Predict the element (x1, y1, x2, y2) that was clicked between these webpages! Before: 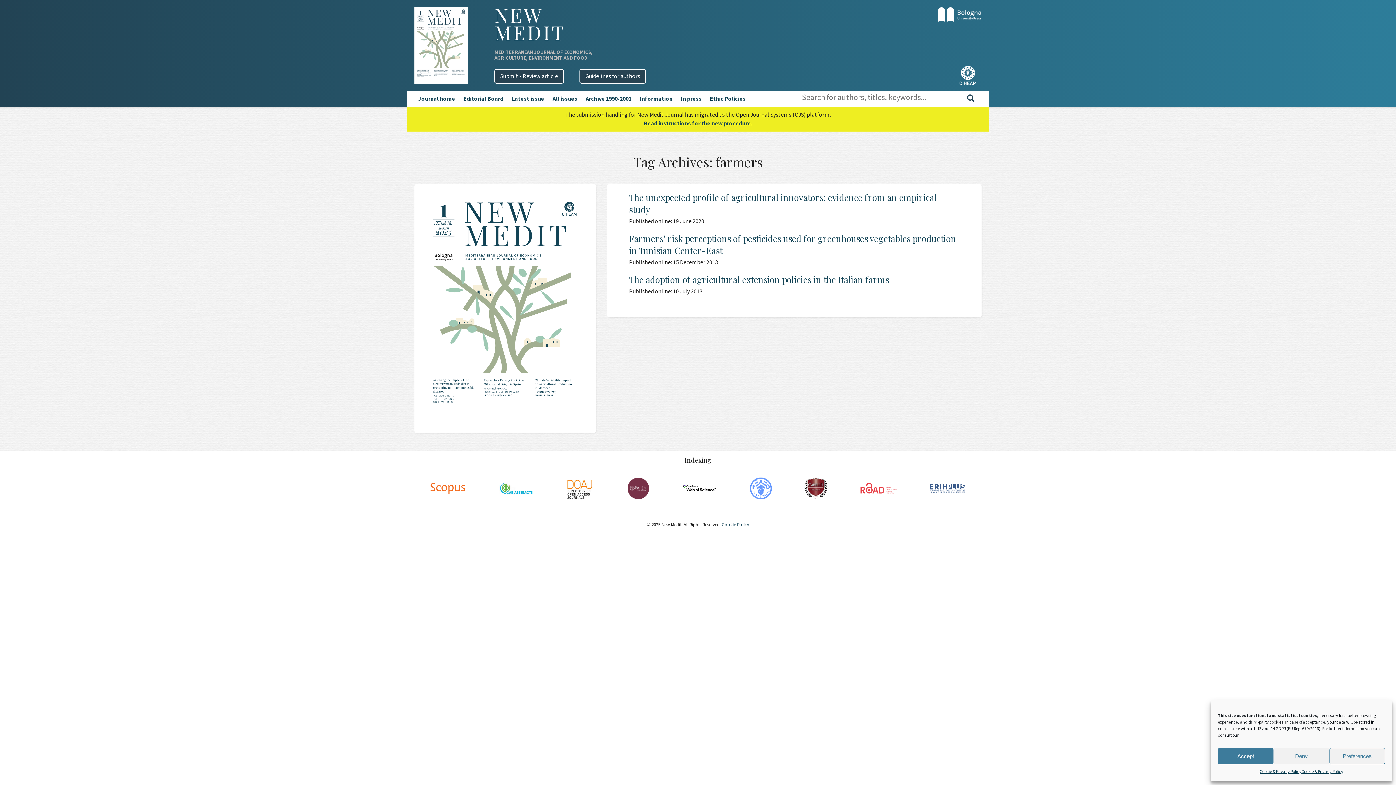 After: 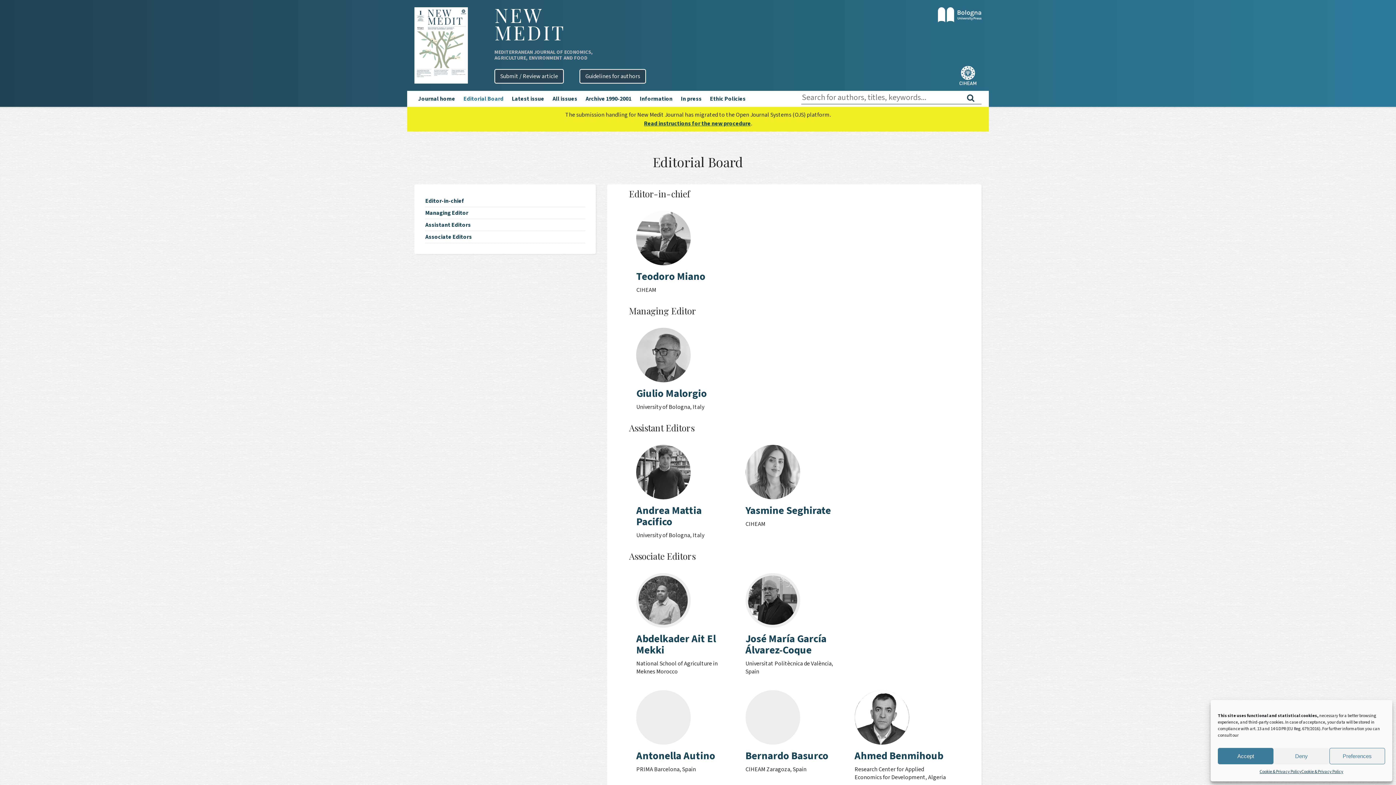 Action: bbox: (460, 90, 507, 106) label: Editorial Board